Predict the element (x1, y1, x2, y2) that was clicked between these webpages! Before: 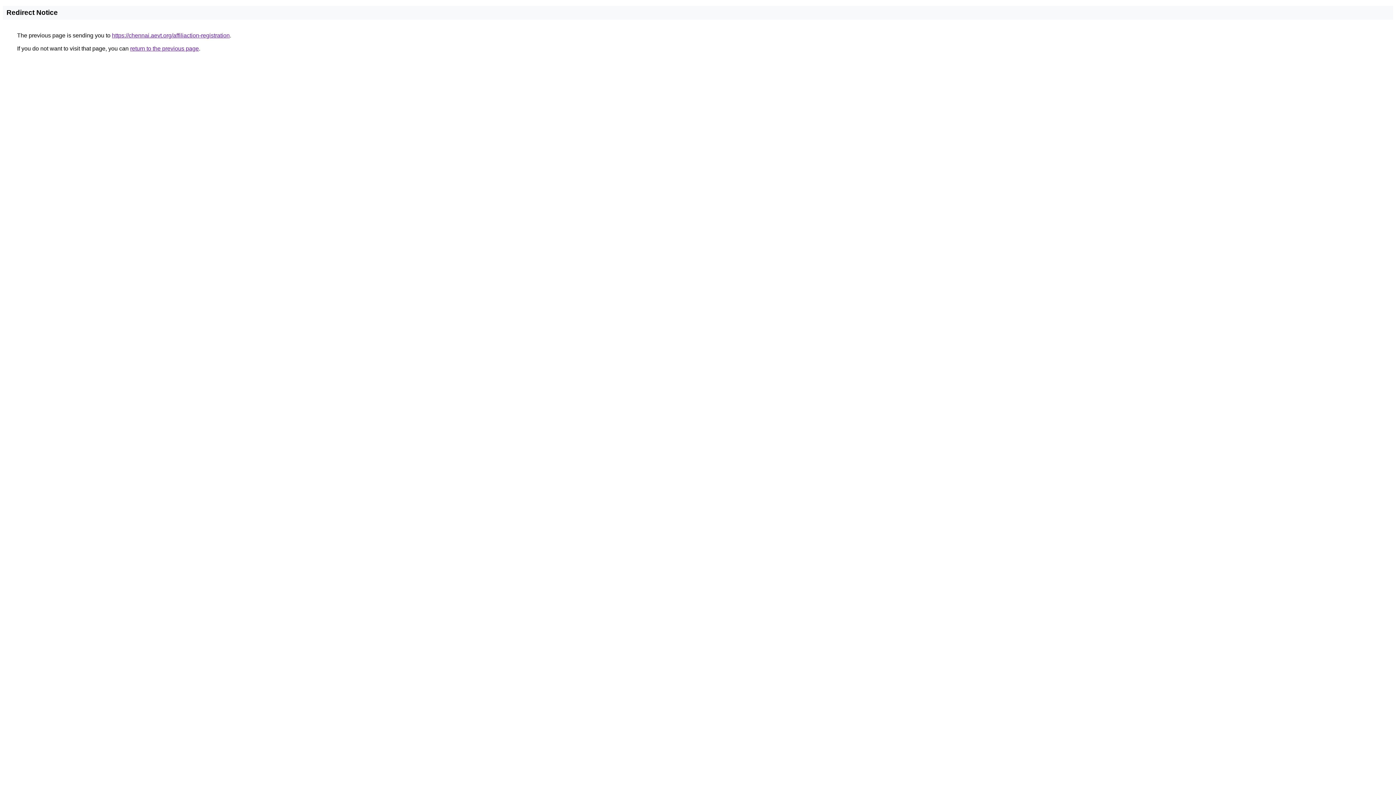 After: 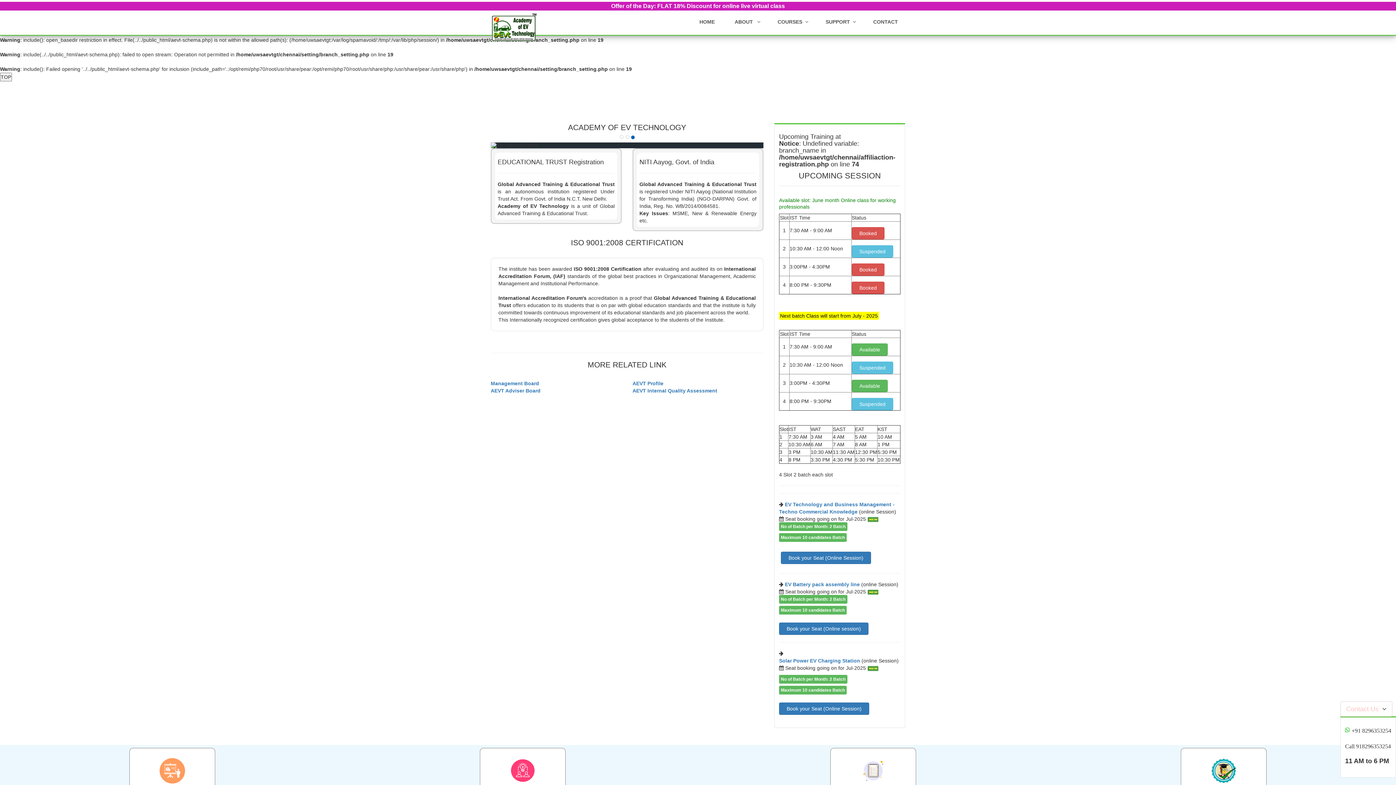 Action: label: https://chennai.aevt.org/affiliaction-registration bbox: (112, 32, 229, 38)